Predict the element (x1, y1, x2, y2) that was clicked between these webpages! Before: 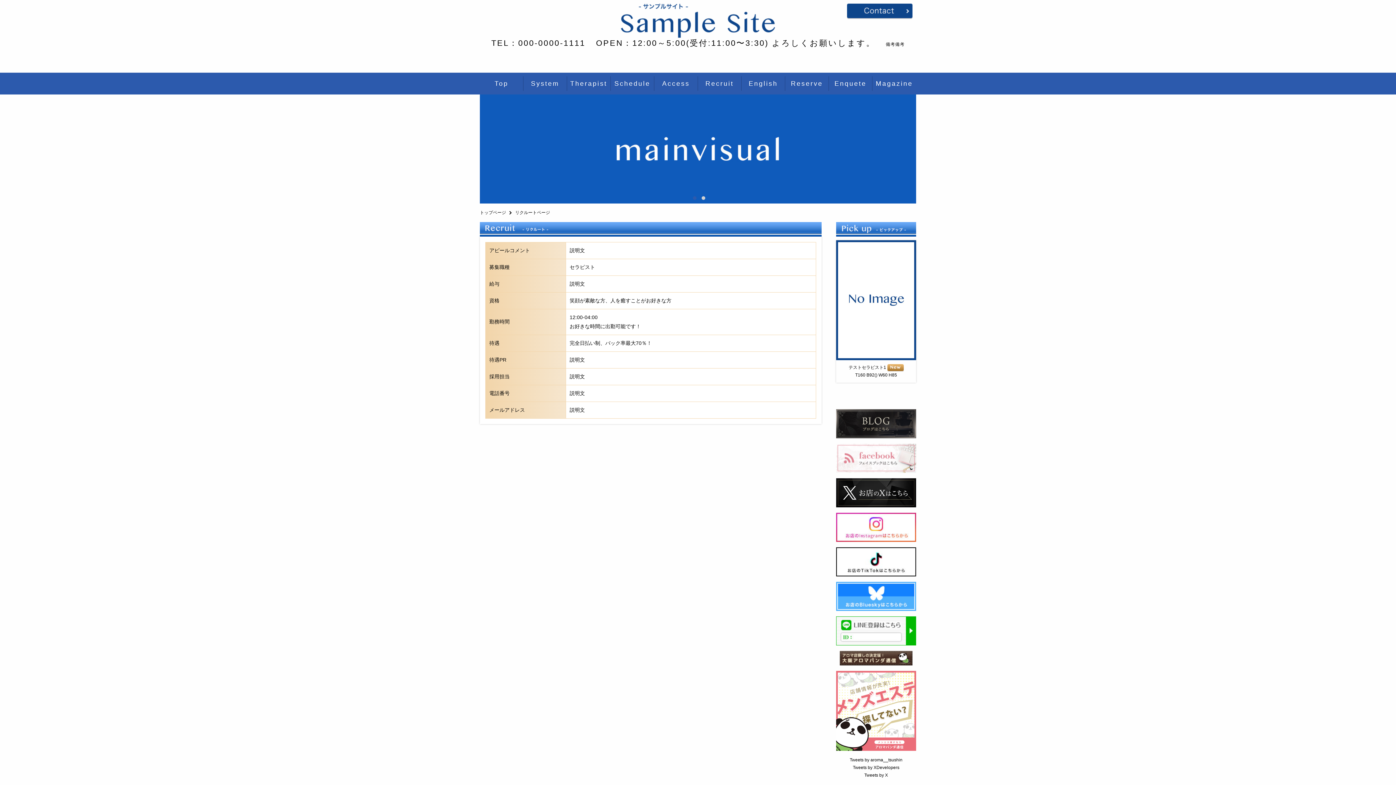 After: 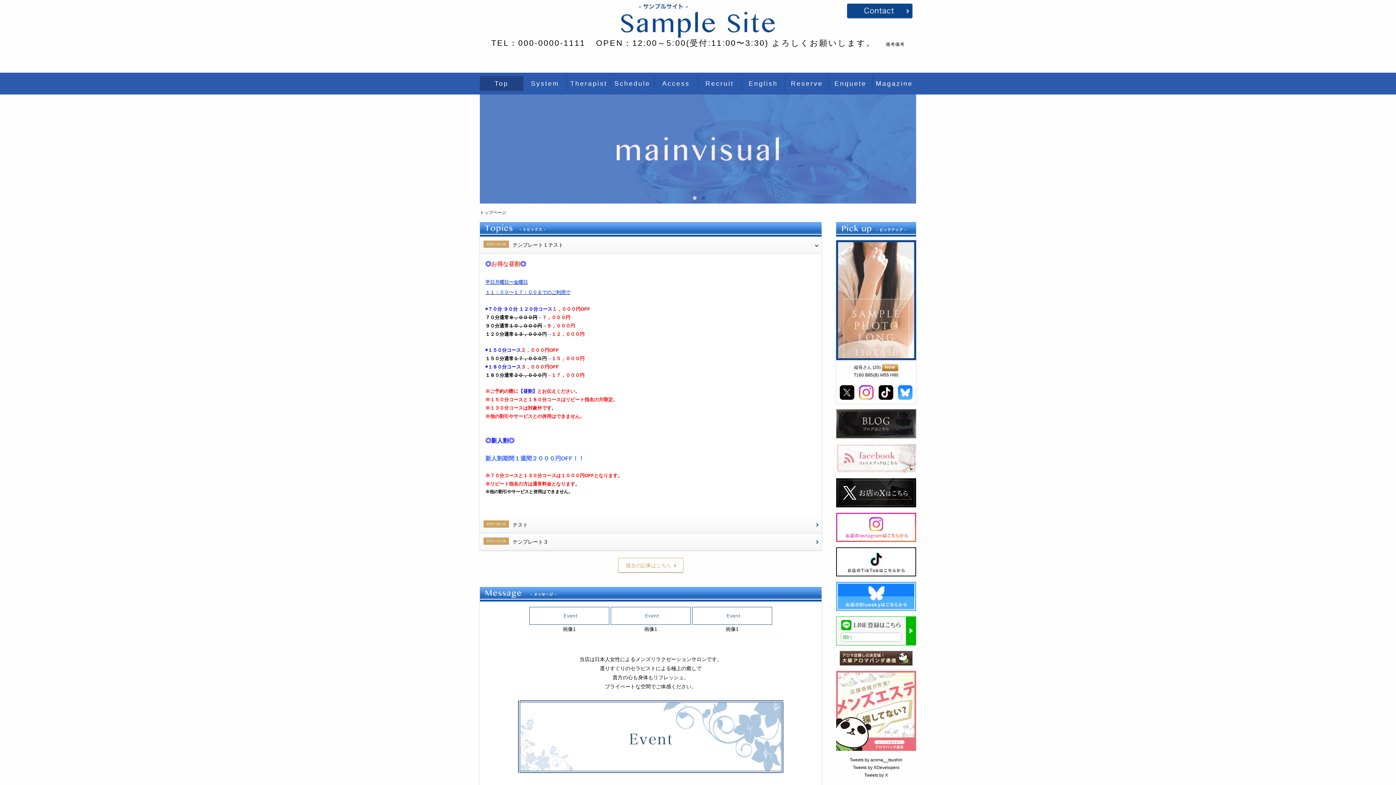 Action: label: トップページ bbox: (480, 210, 506, 215)